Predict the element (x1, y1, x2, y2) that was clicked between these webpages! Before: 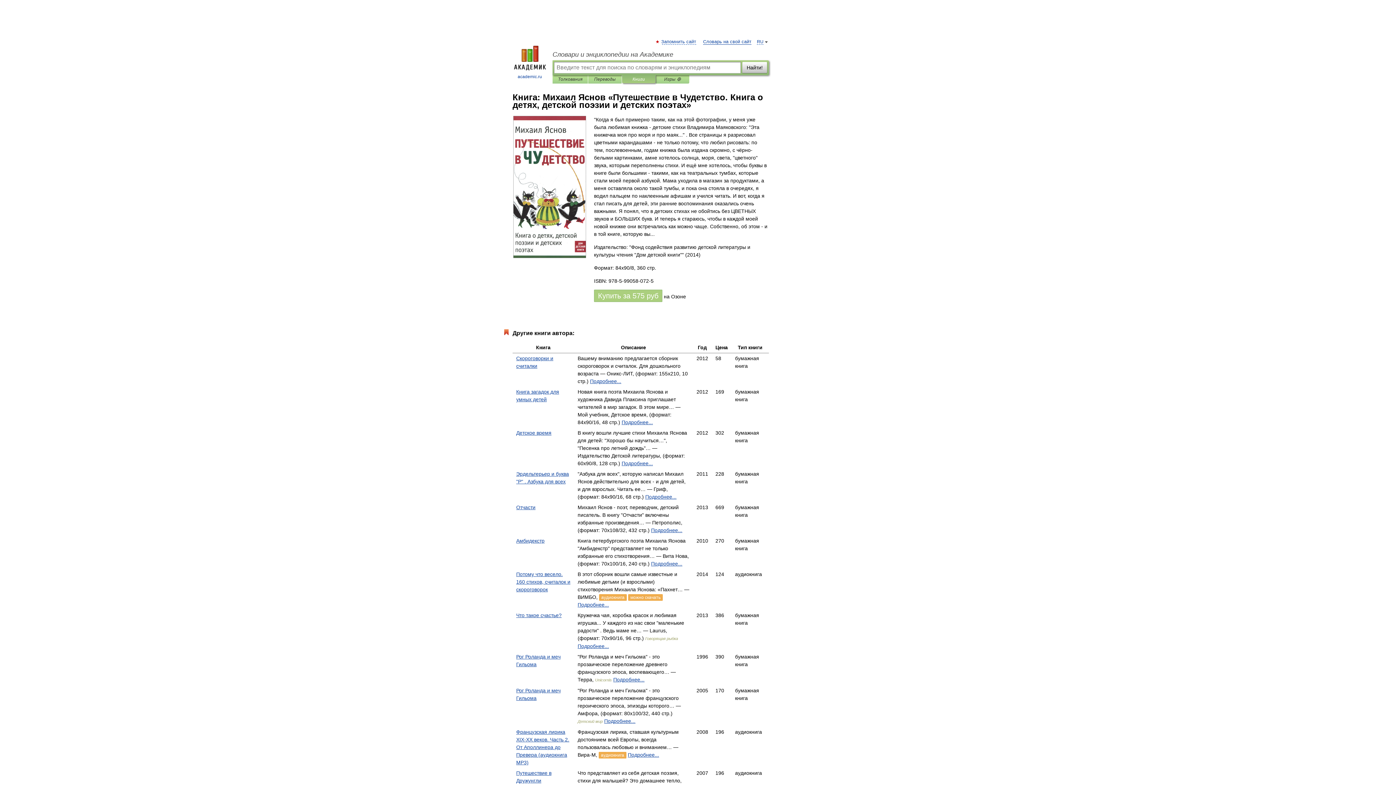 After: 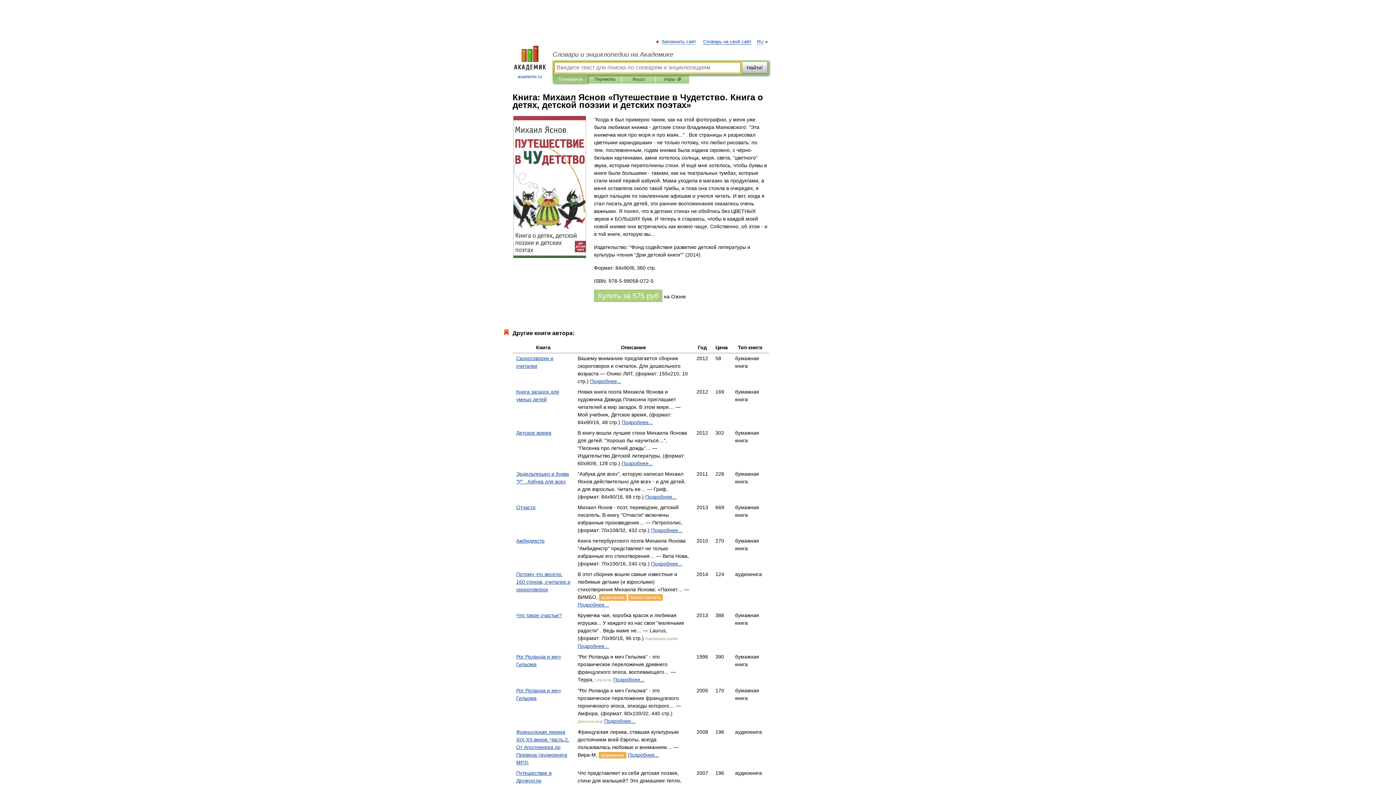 Action: bbox: (558, 75, 582, 83) label: Толкования